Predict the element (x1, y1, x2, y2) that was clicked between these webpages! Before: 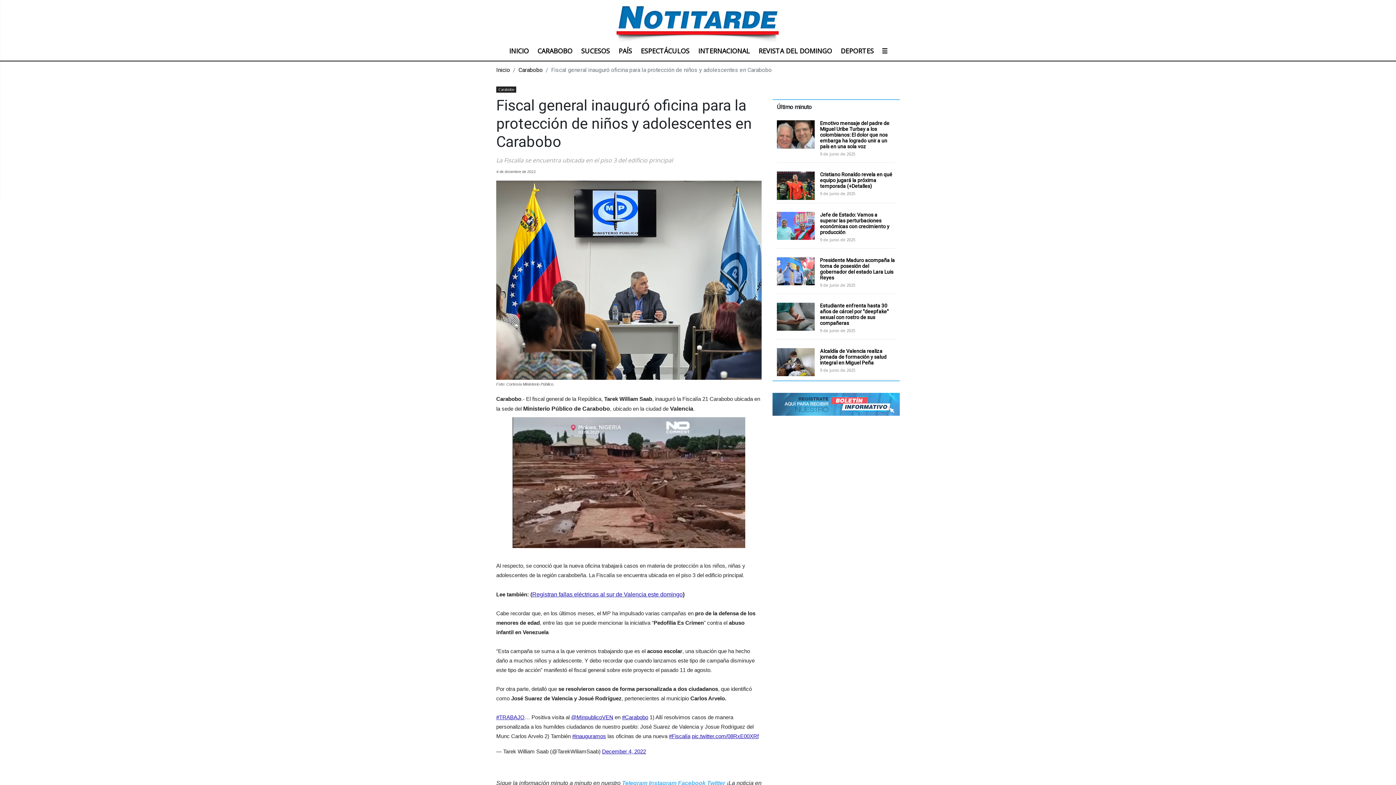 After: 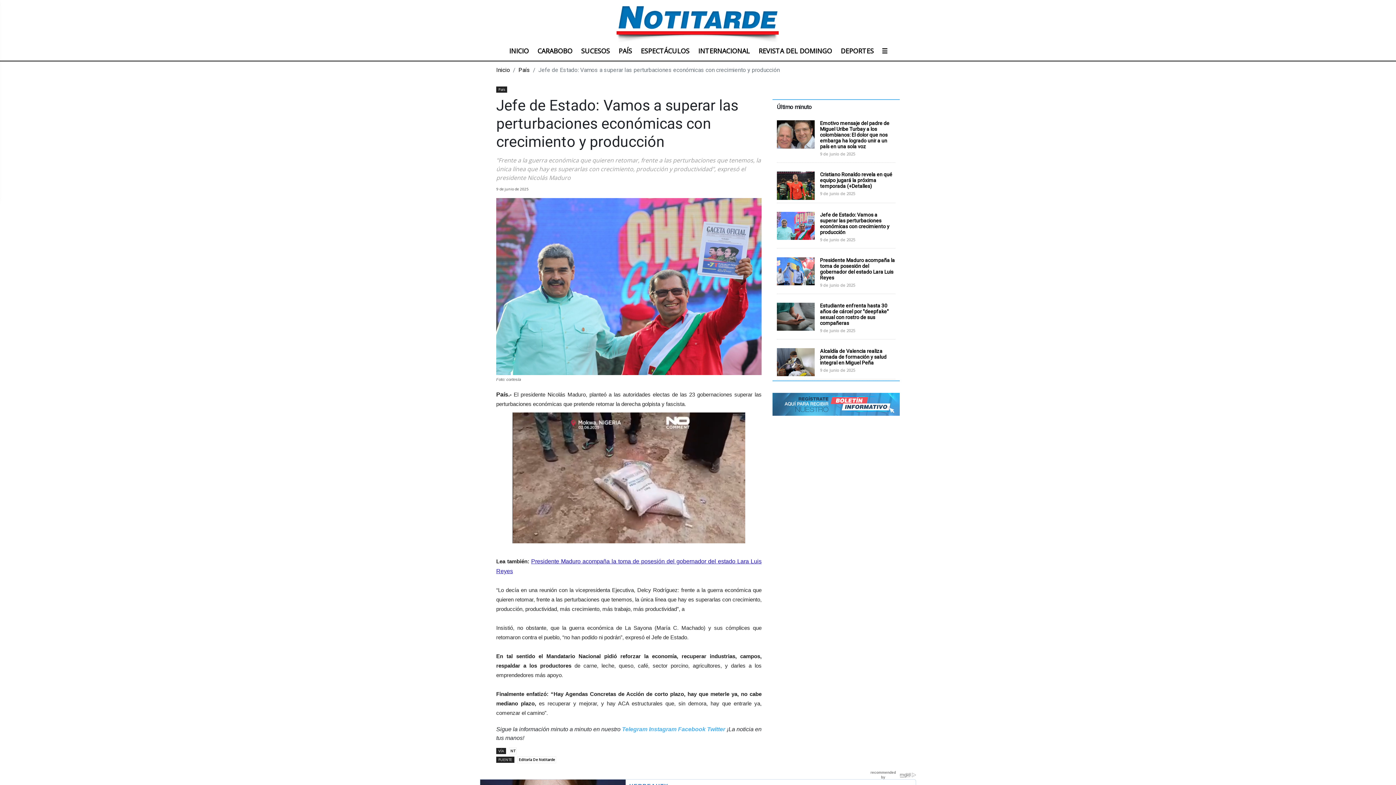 Action: label: Jefe de Estado: Vamos a superar las perturbaciones económicas con crecimiento y producción
9 de junio de 2025 bbox: (777, 203, 895, 248)